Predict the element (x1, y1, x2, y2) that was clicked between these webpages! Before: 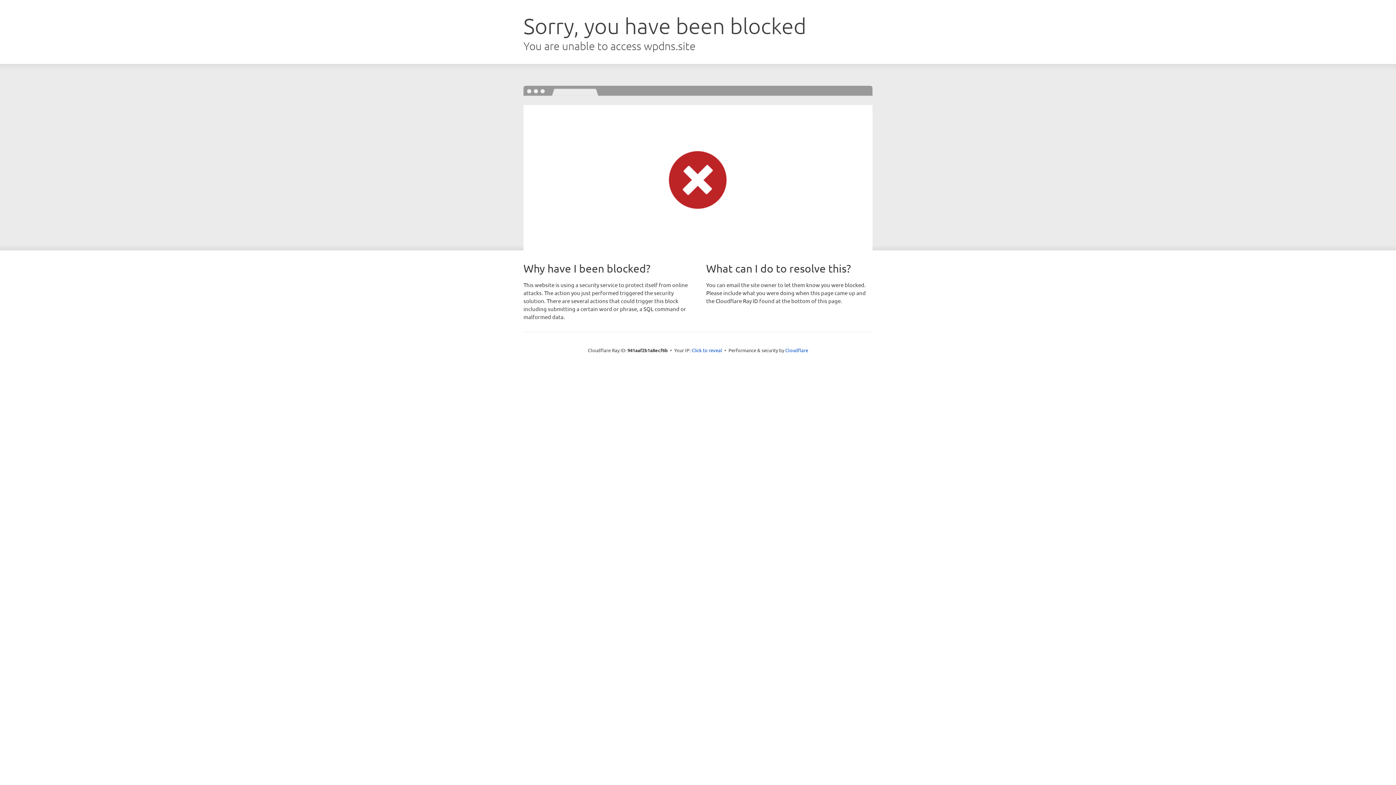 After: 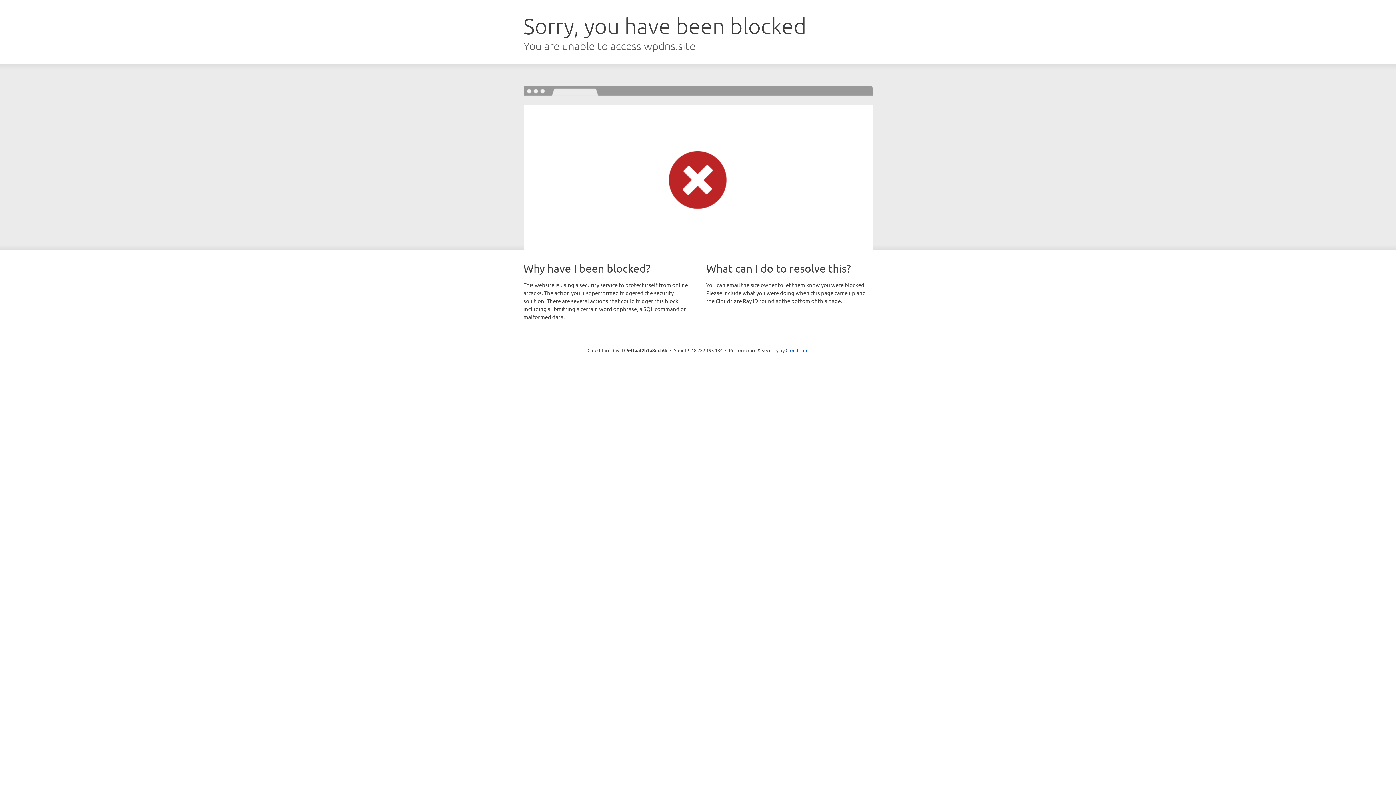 Action: label: Click to reveal bbox: (691, 346, 722, 353)